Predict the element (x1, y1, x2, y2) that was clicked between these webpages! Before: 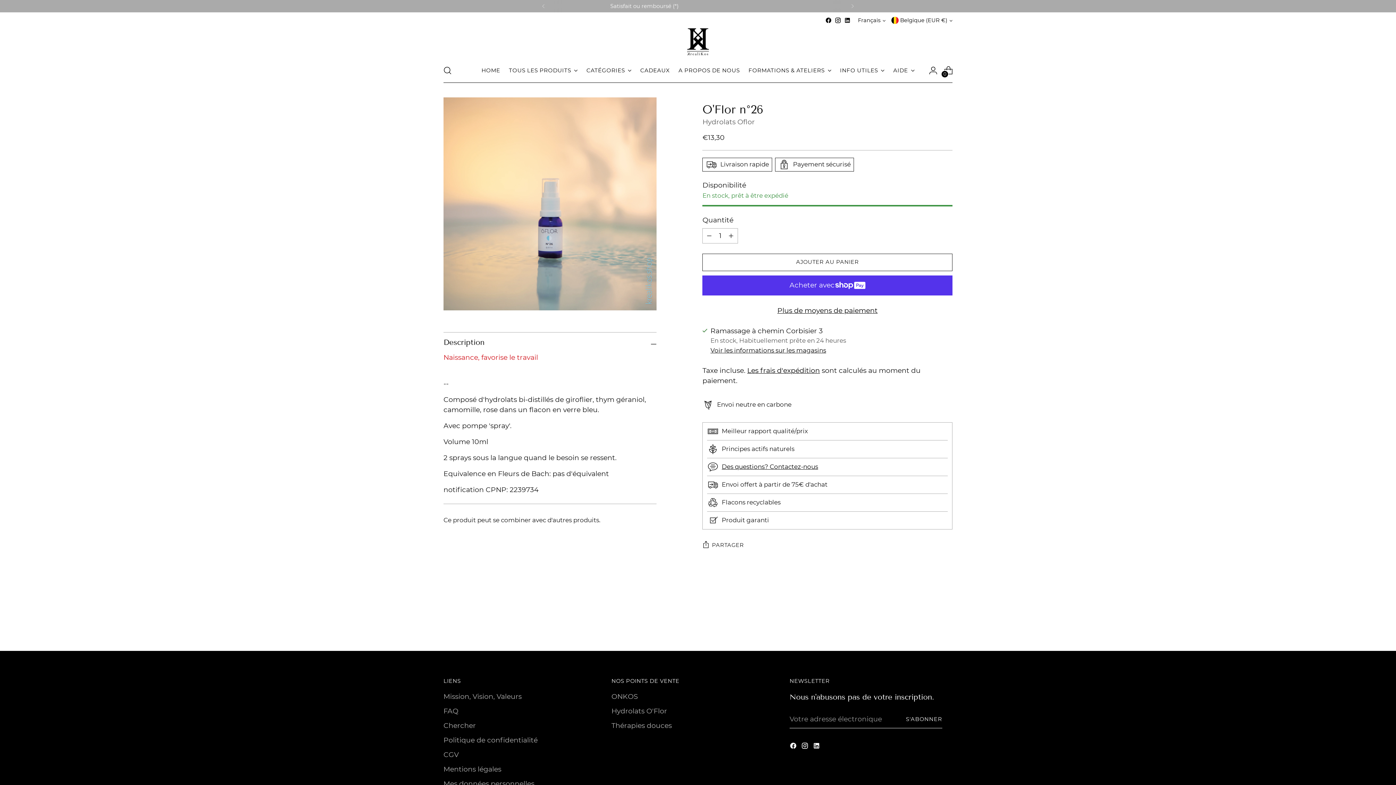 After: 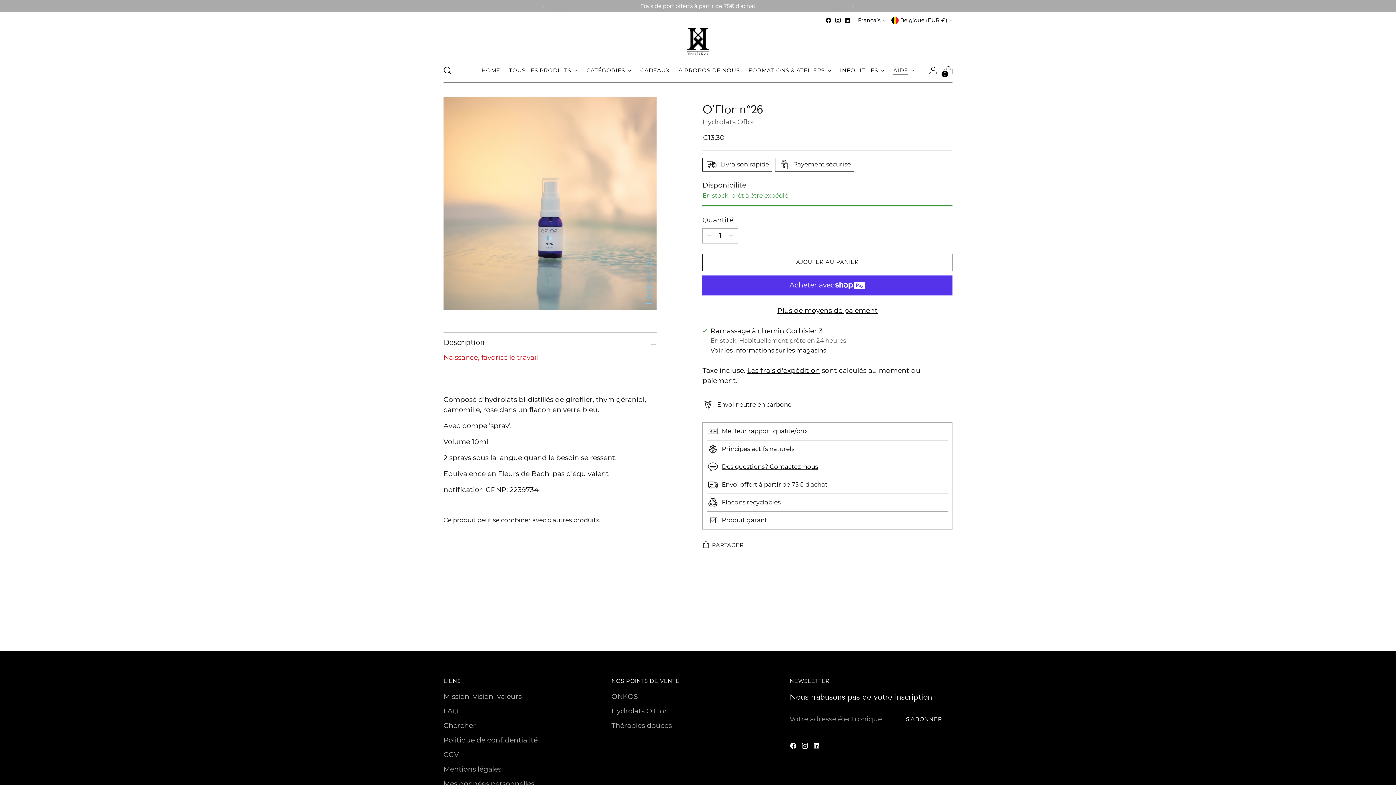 Action: bbox: (893, 62, 914, 78) label: AIDE